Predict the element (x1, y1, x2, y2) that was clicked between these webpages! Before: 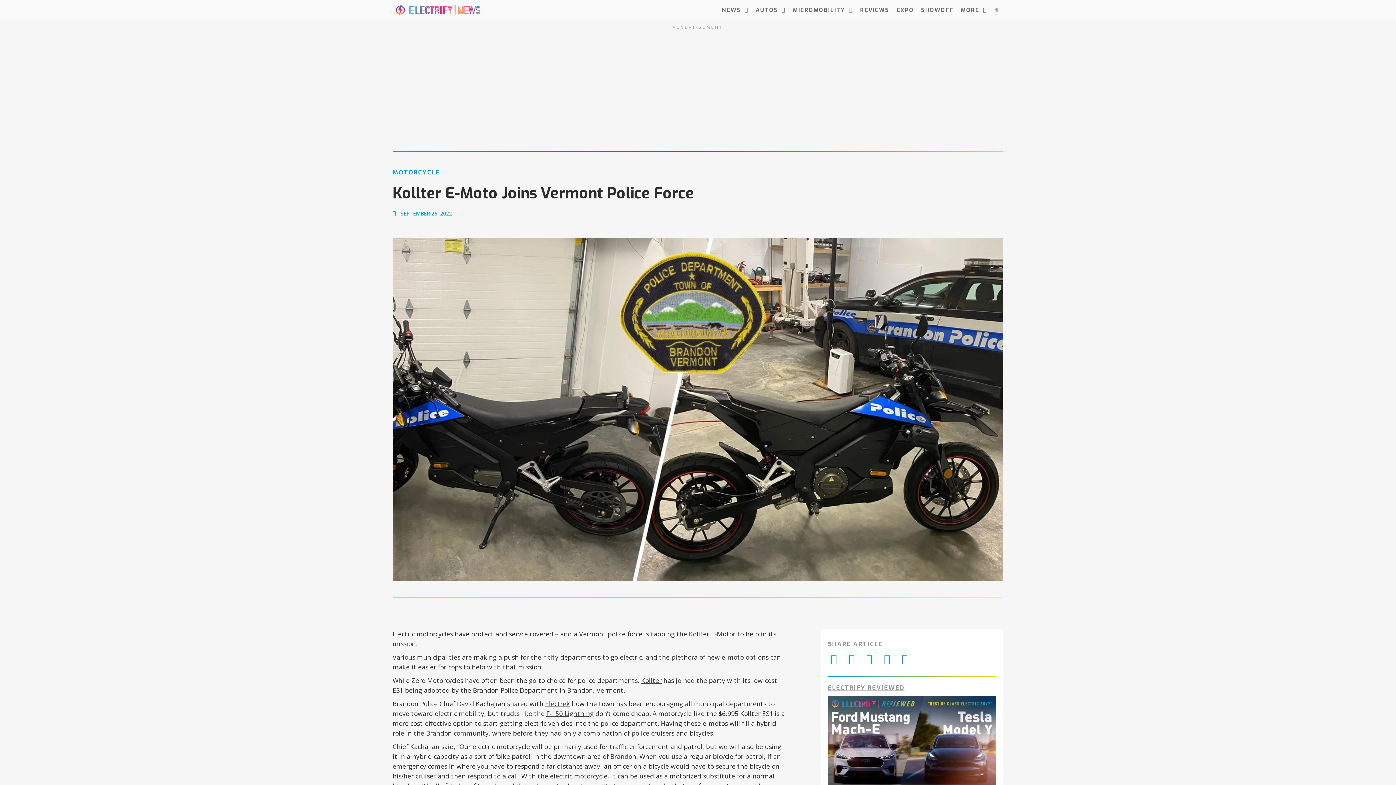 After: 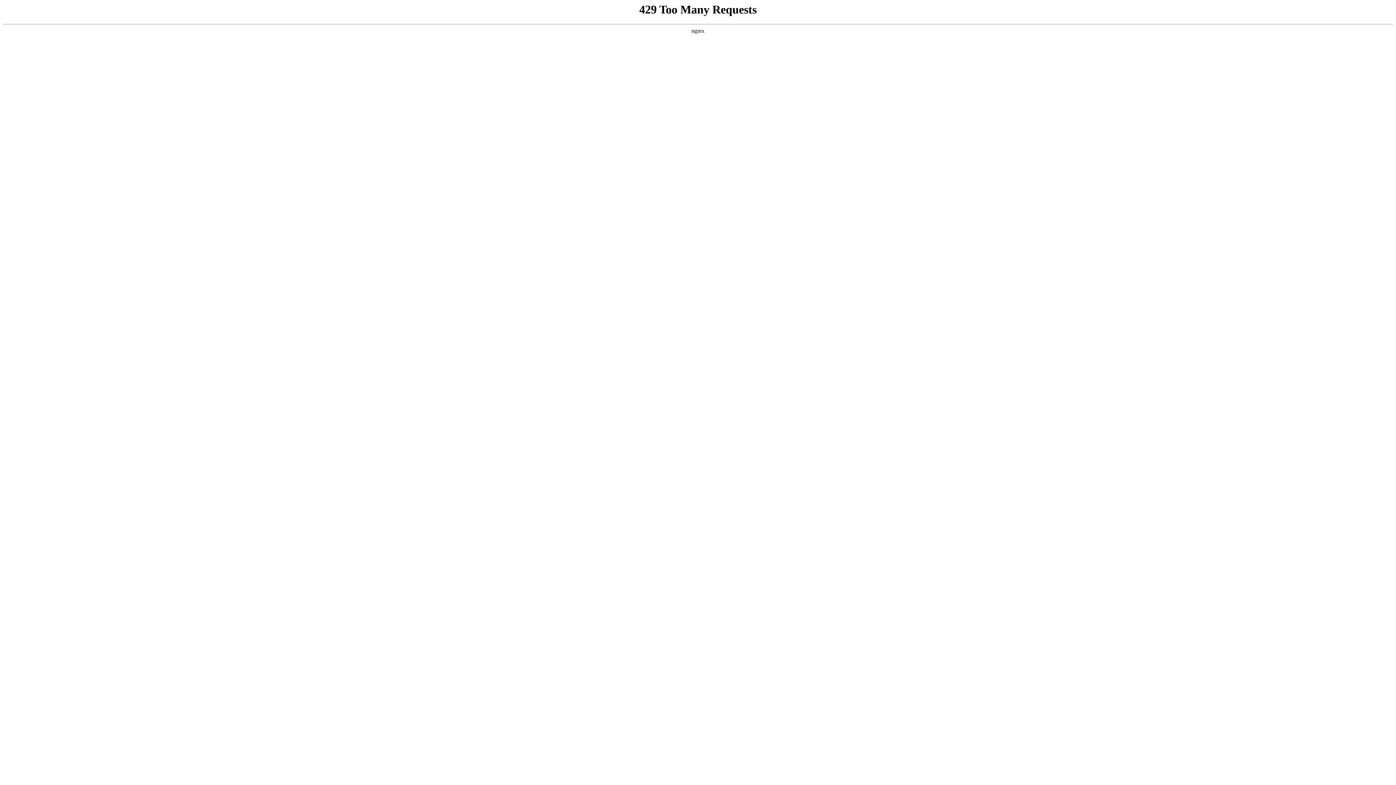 Action: label: SEPTEMBER 26, 2022 bbox: (392, 209, 452, 217)